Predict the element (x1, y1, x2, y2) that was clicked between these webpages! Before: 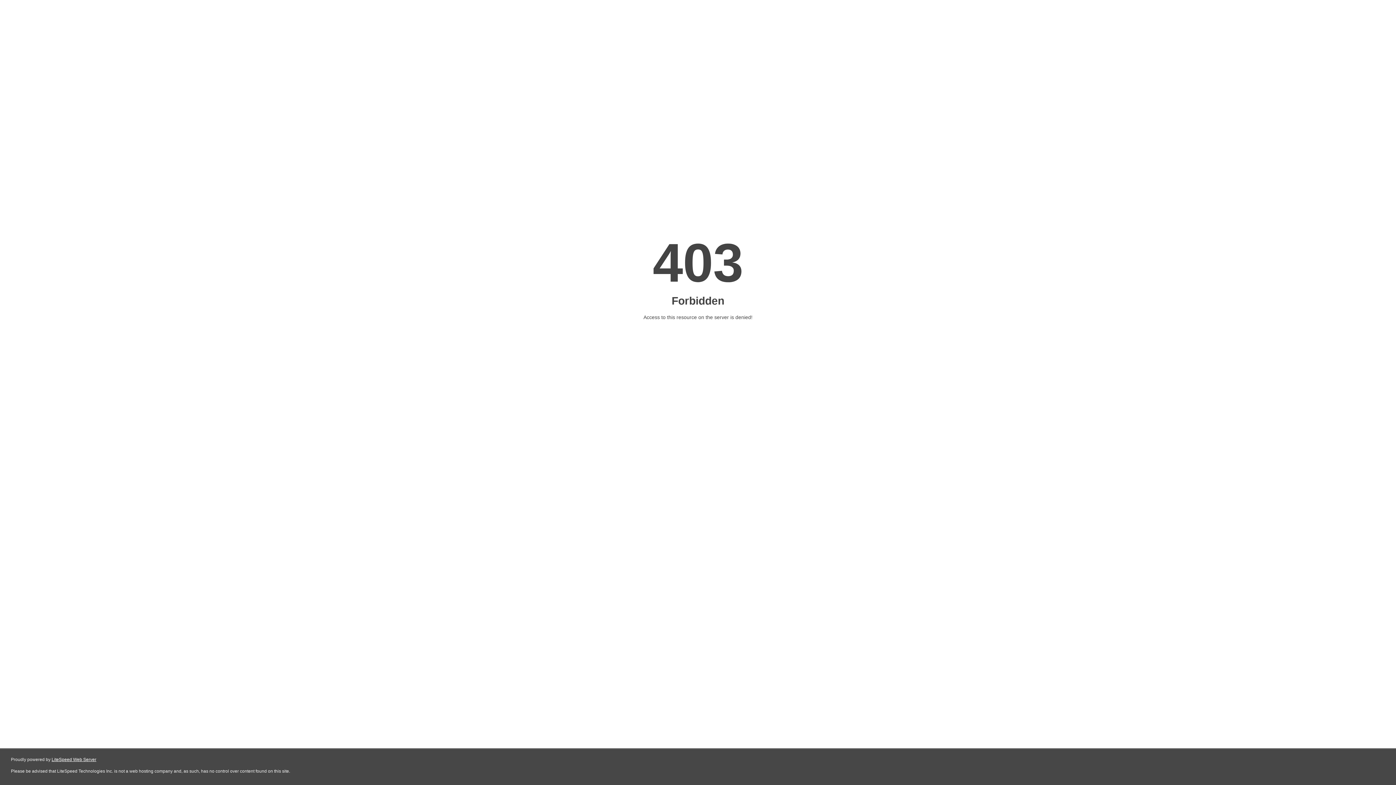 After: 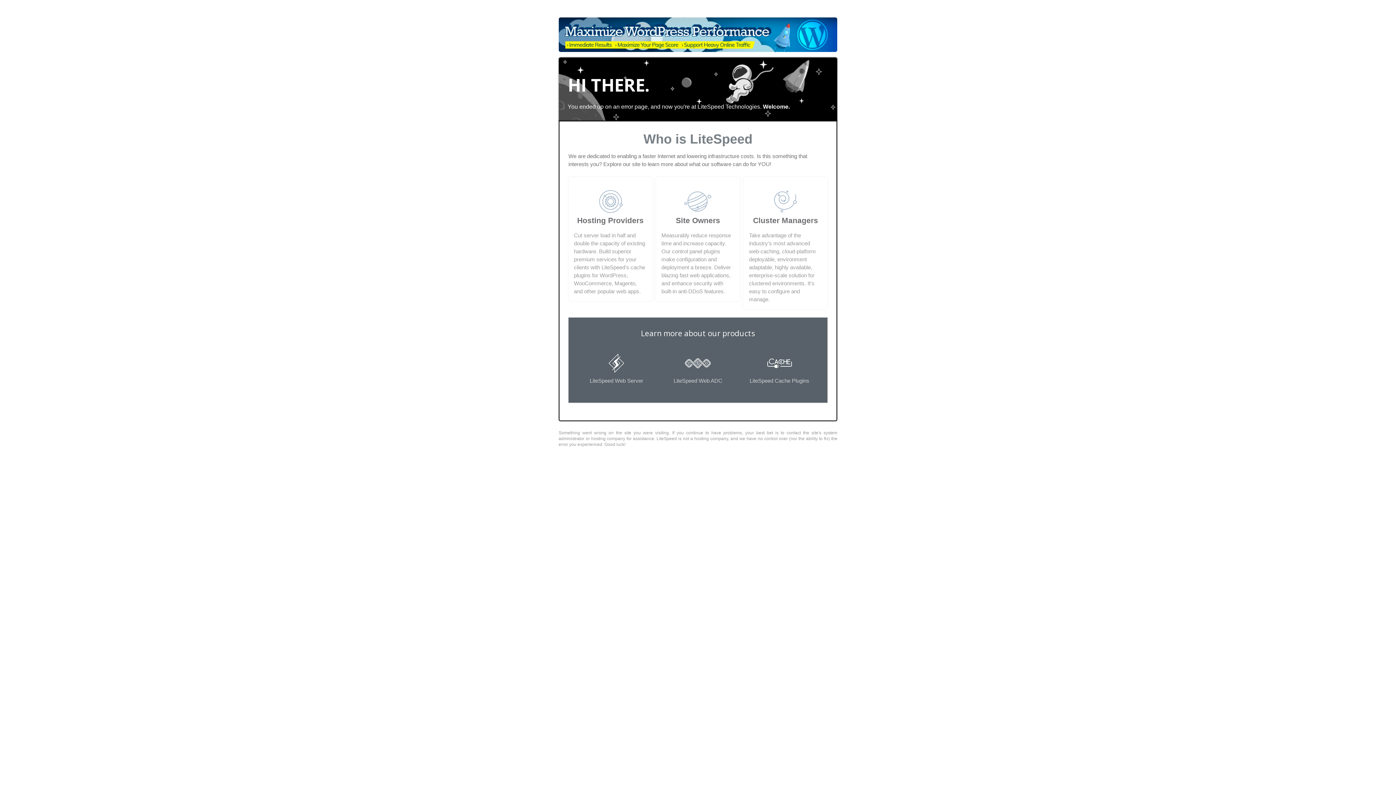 Action: bbox: (51, 757, 96, 762) label: LiteSpeed Web Server